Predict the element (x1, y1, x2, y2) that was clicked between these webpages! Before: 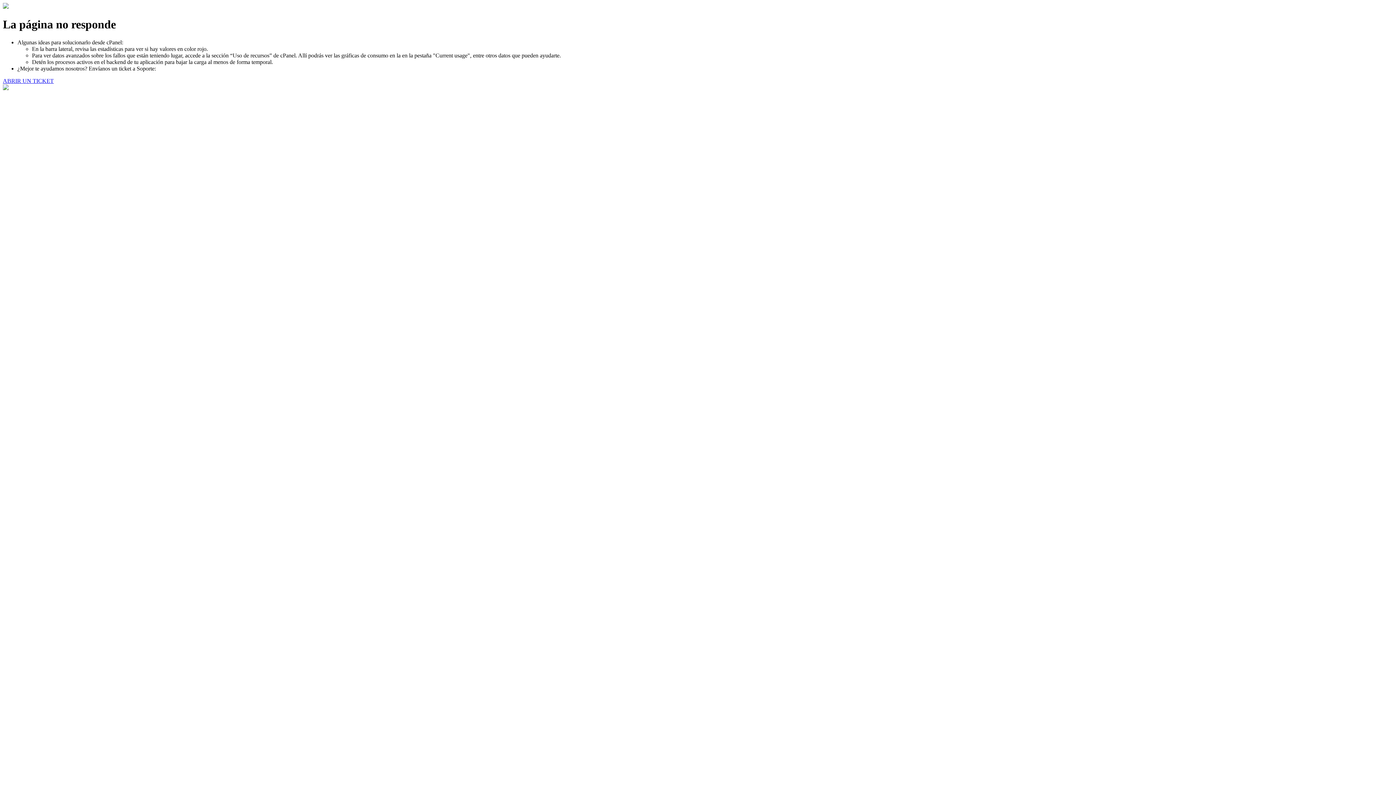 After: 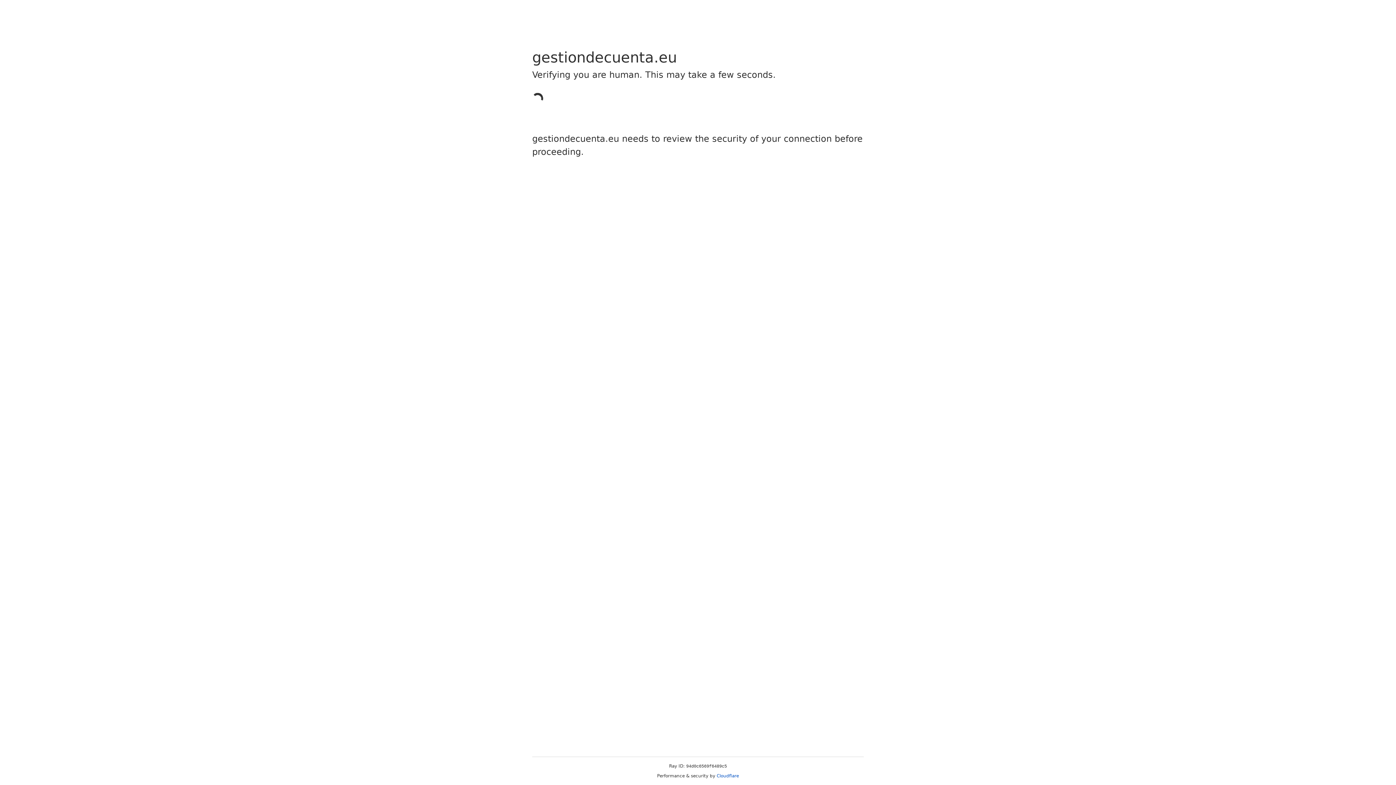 Action: label: ABRIR UN TICKET bbox: (2, 77, 53, 83)